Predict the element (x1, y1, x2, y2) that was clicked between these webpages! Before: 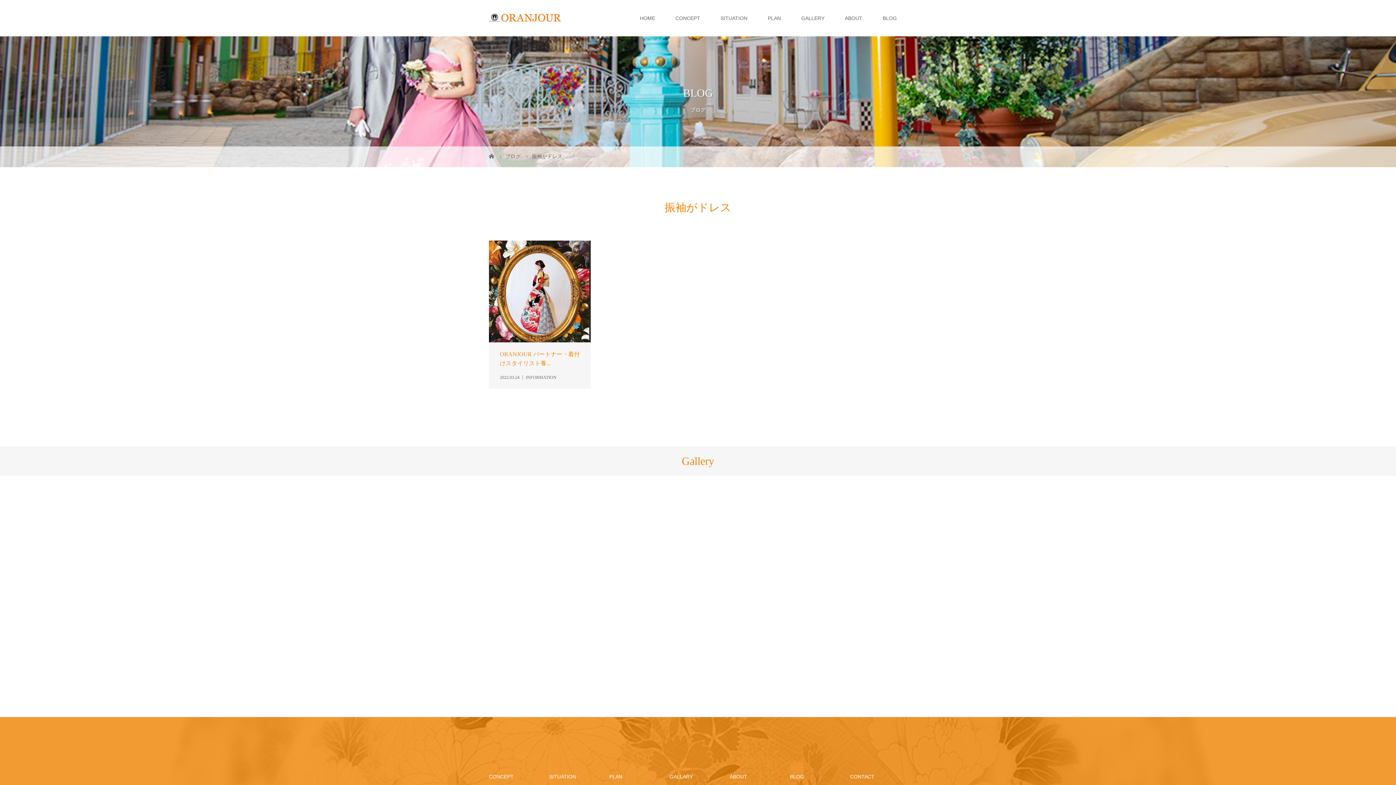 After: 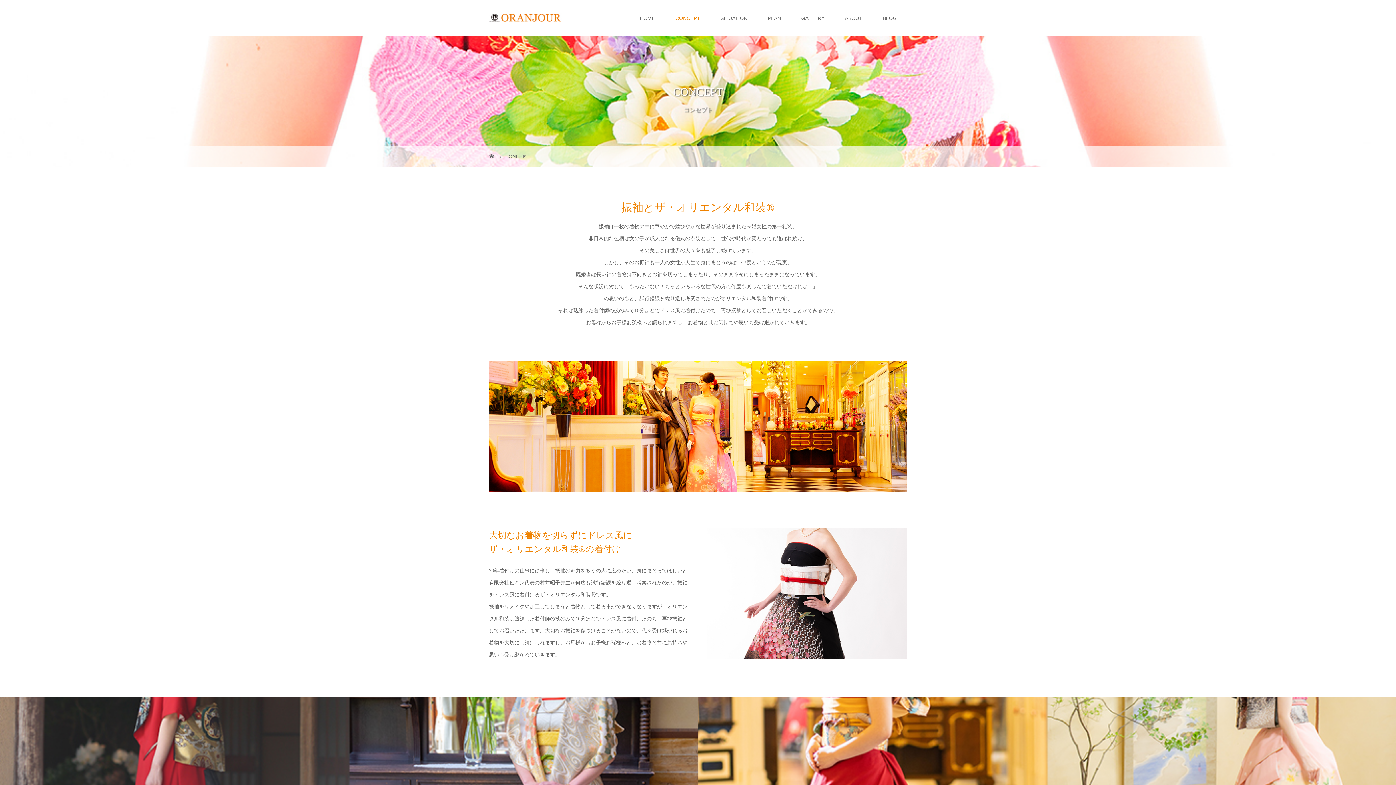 Action: bbox: (665, 0, 710, 36) label: CONCEPT